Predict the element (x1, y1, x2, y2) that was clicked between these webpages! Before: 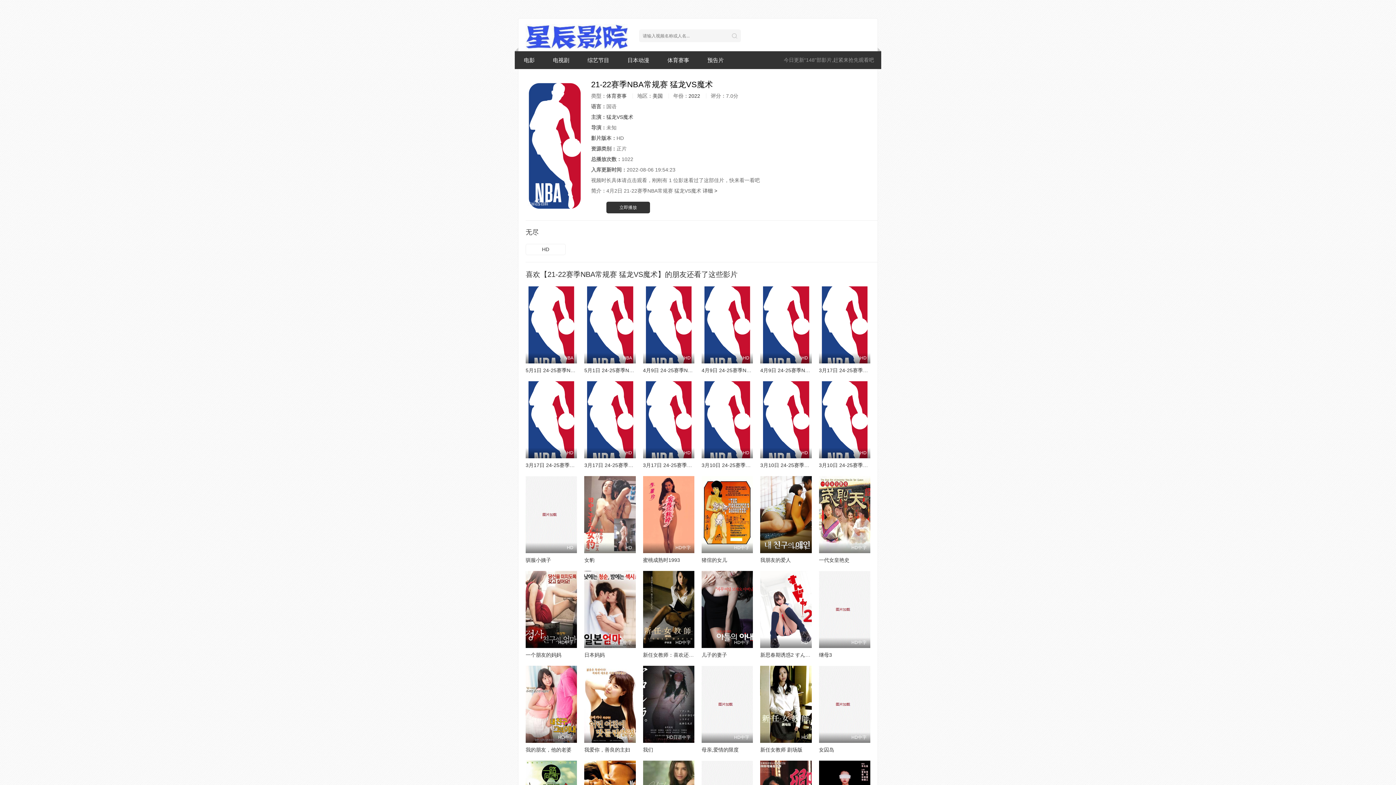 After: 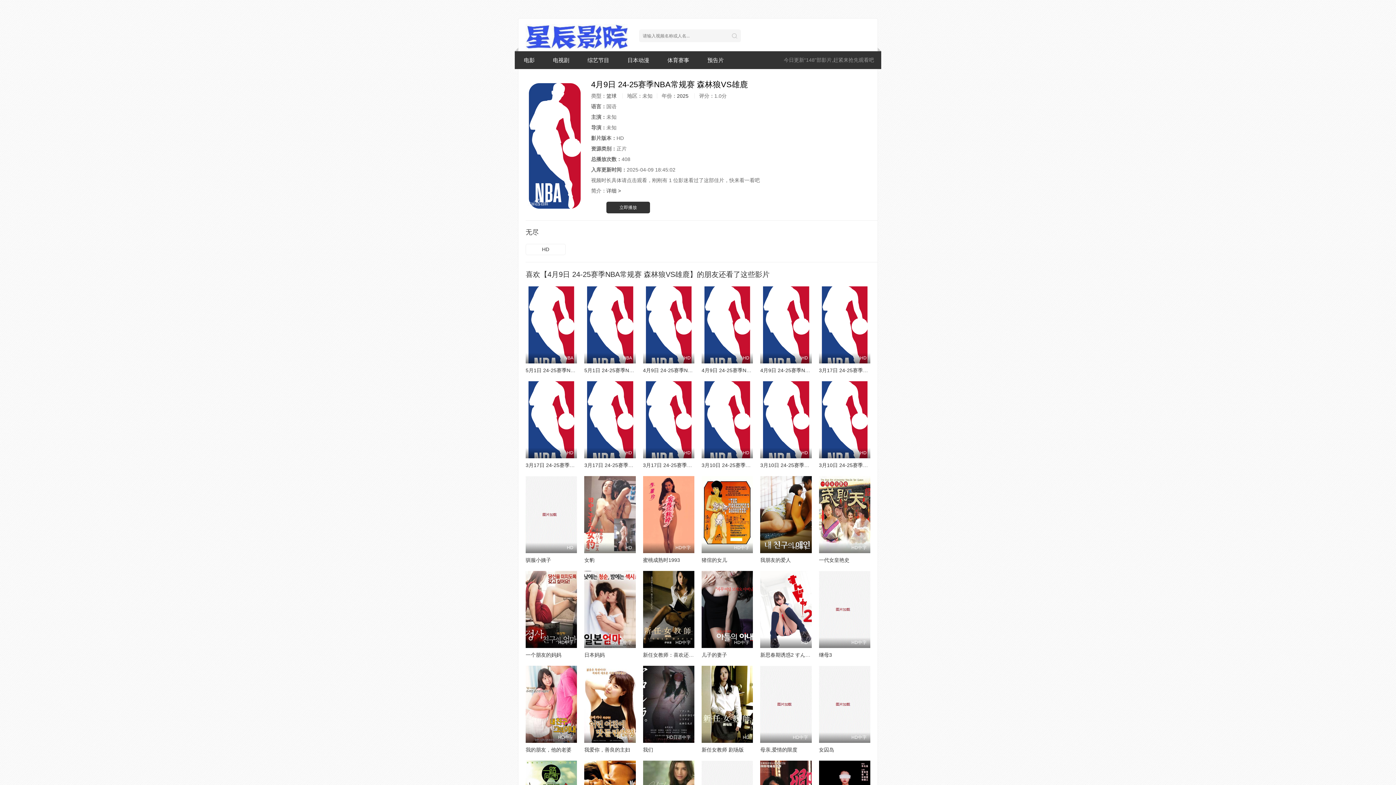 Action: bbox: (643, 286, 694, 363) label: HD